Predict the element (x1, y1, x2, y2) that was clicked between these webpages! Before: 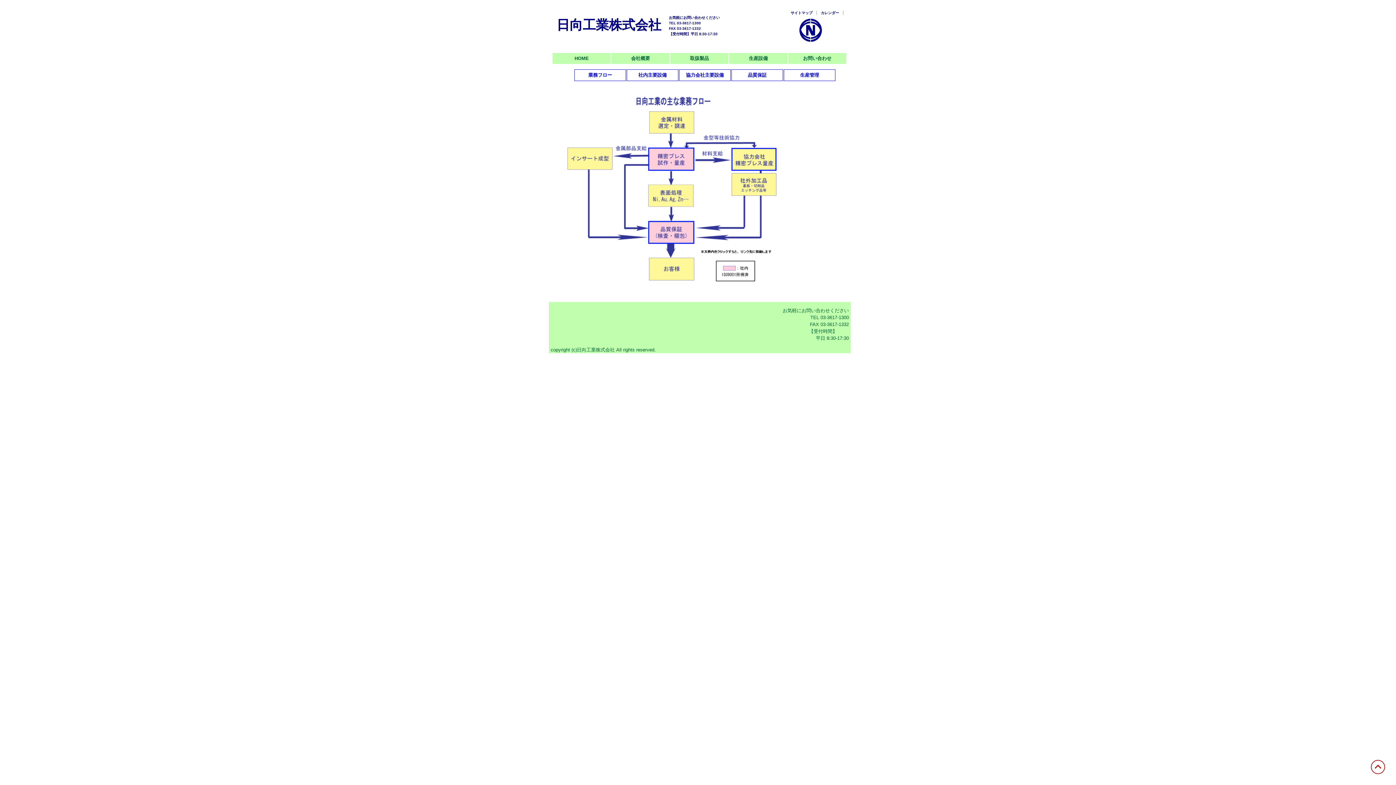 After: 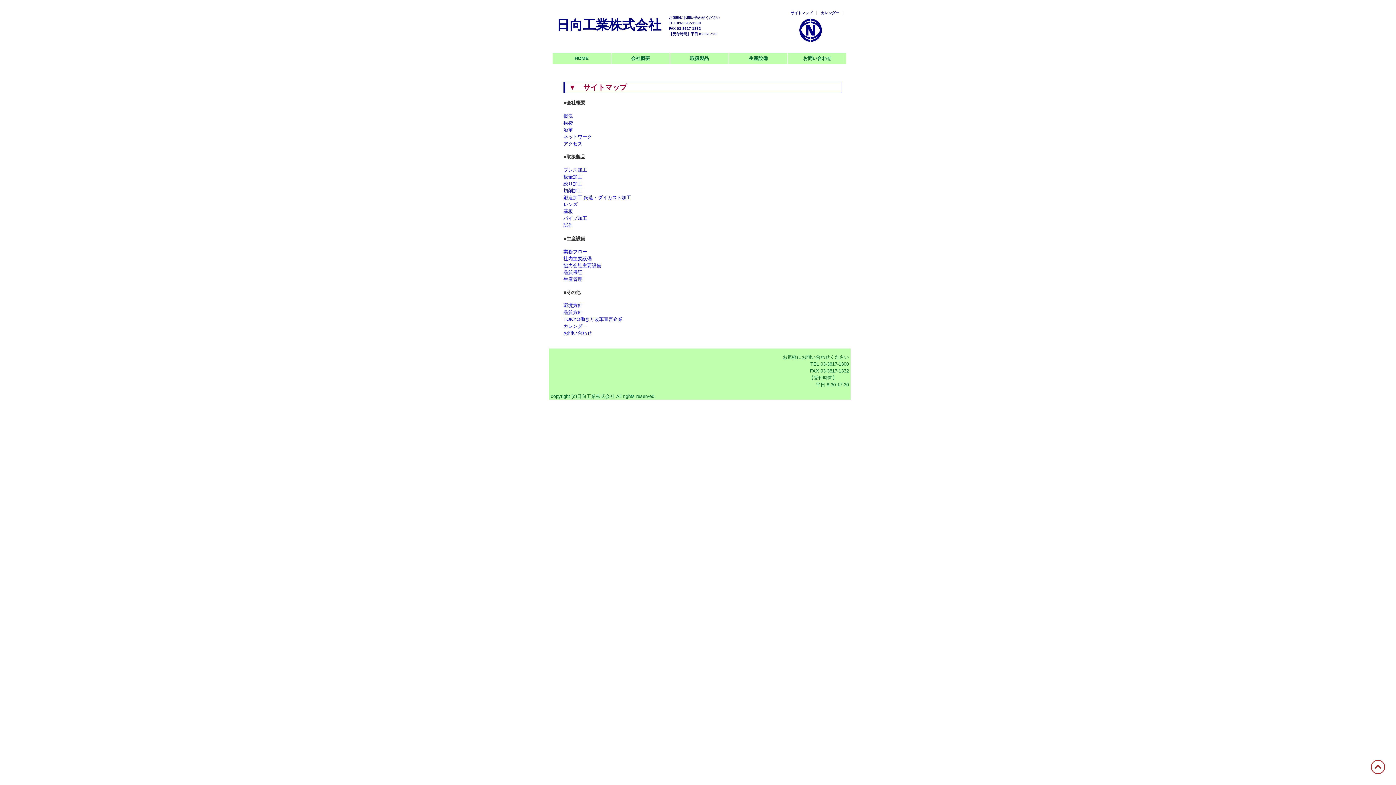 Action: label: サイトマップ bbox: (790, 10, 813, 15)